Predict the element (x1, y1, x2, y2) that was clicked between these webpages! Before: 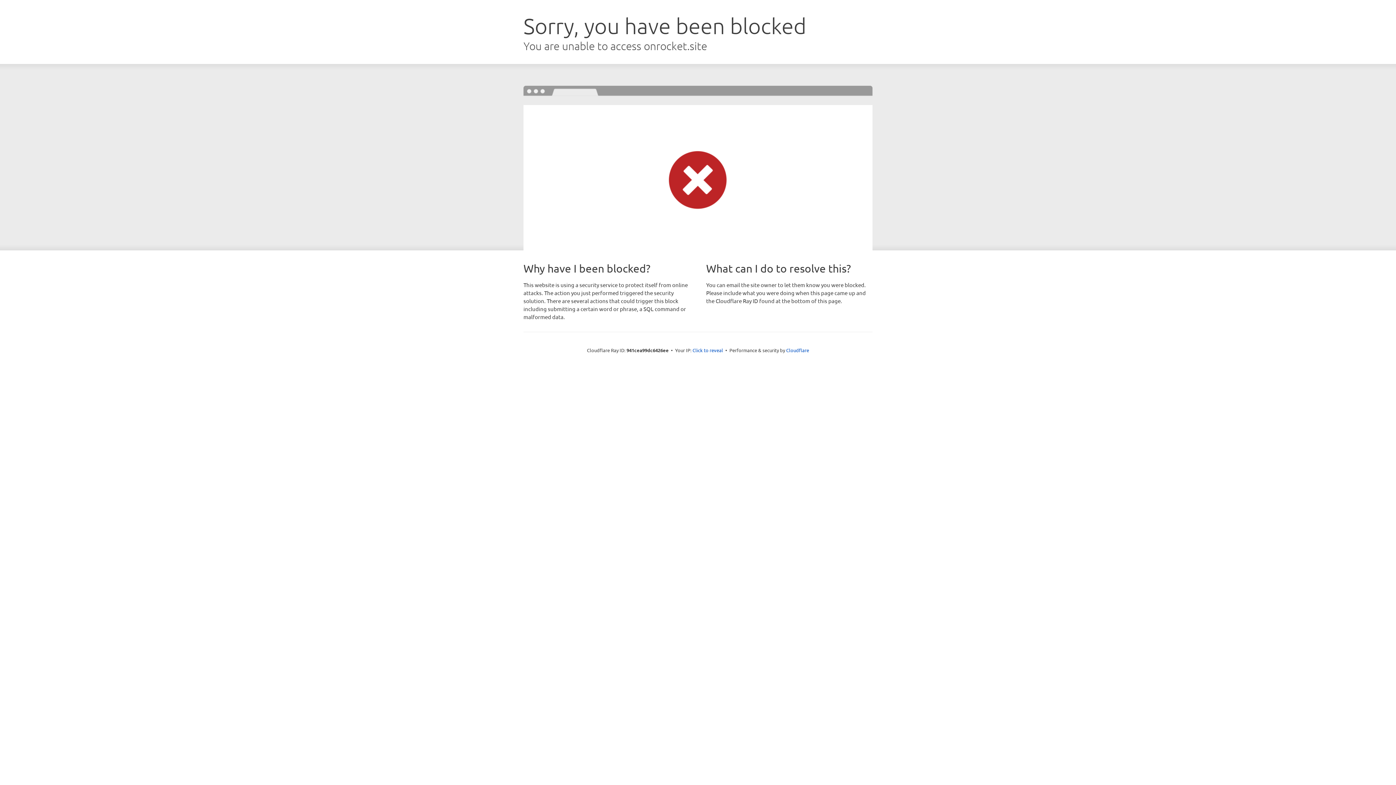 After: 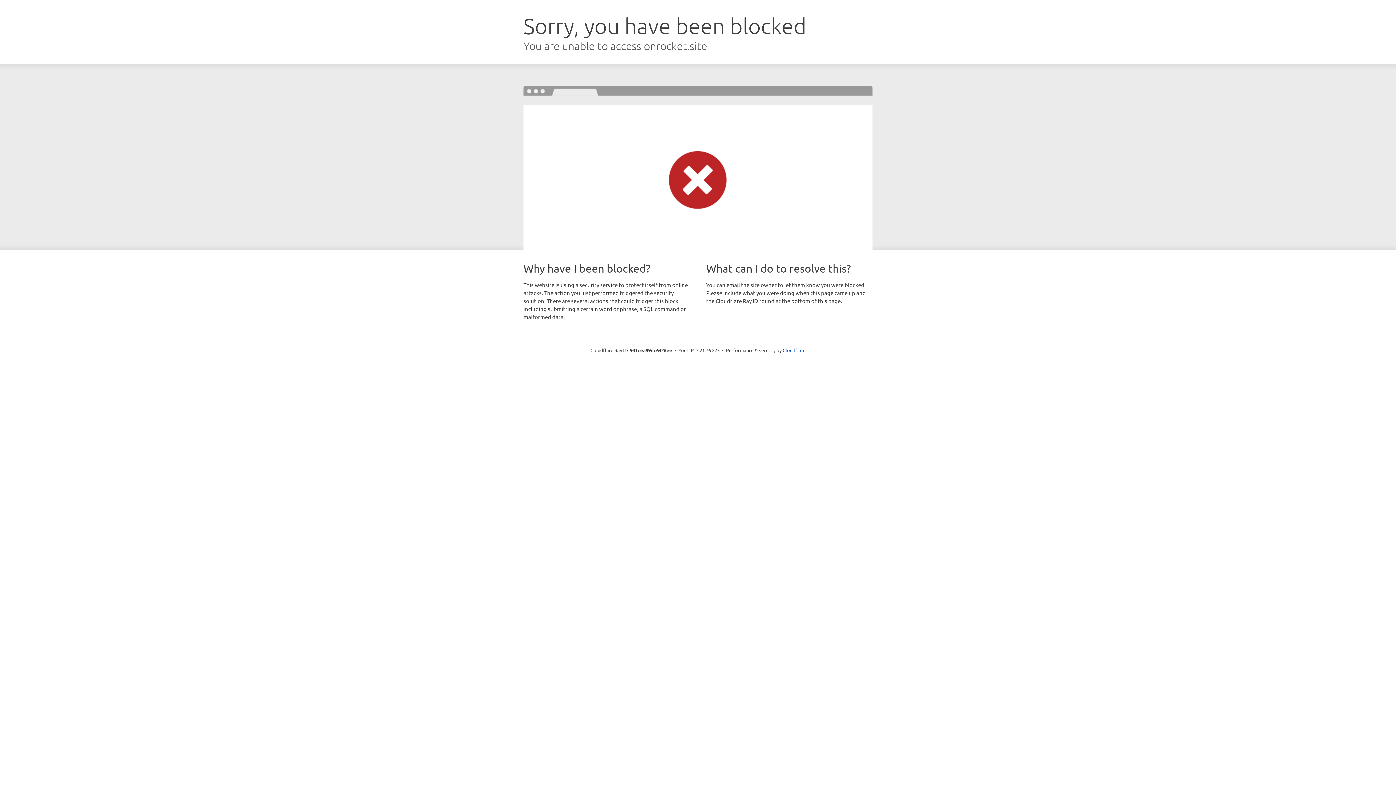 Action: label: Click to reveal bbox: (692, 346, 723, 353)